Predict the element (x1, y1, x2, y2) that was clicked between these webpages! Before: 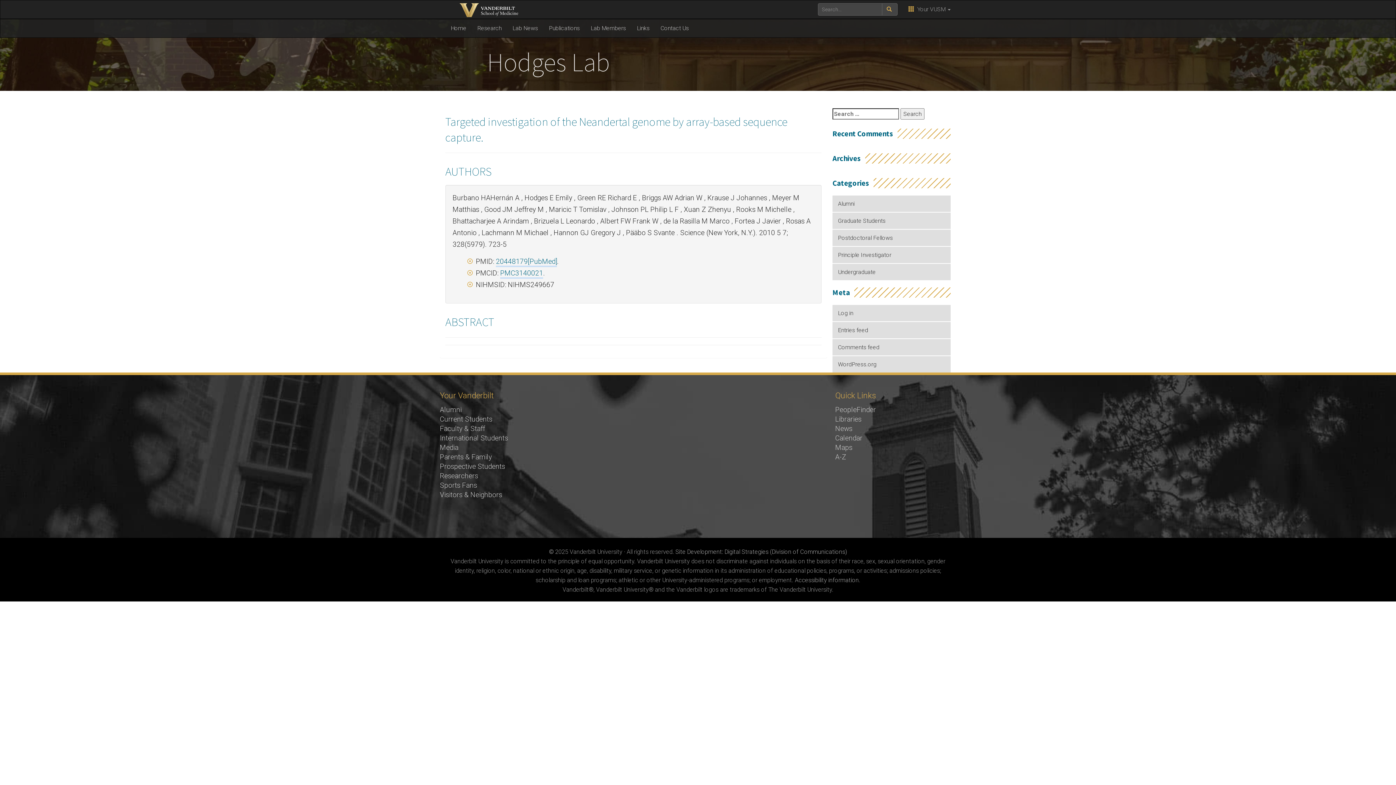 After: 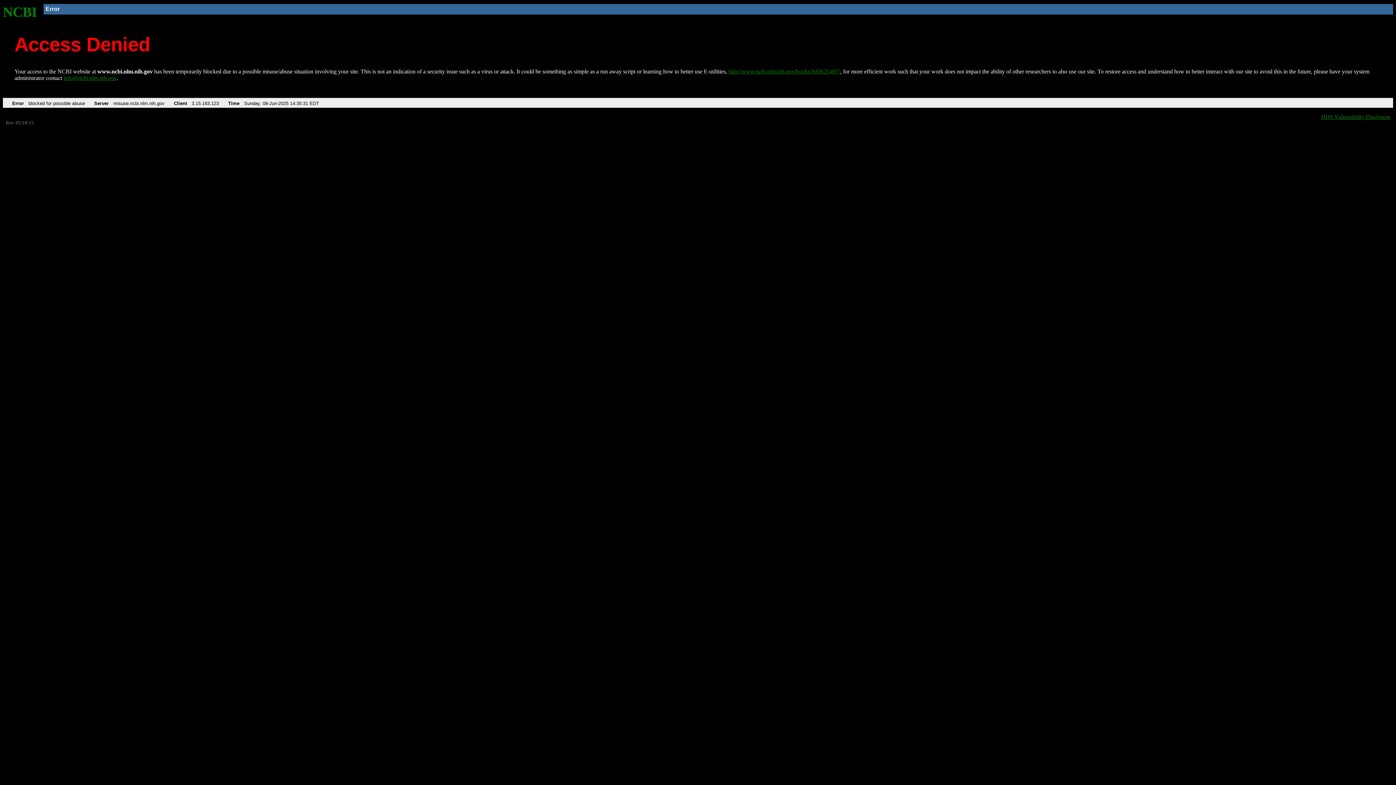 Action: bbox: (496, 257, 557, 267) label: 20448179[PubMed]